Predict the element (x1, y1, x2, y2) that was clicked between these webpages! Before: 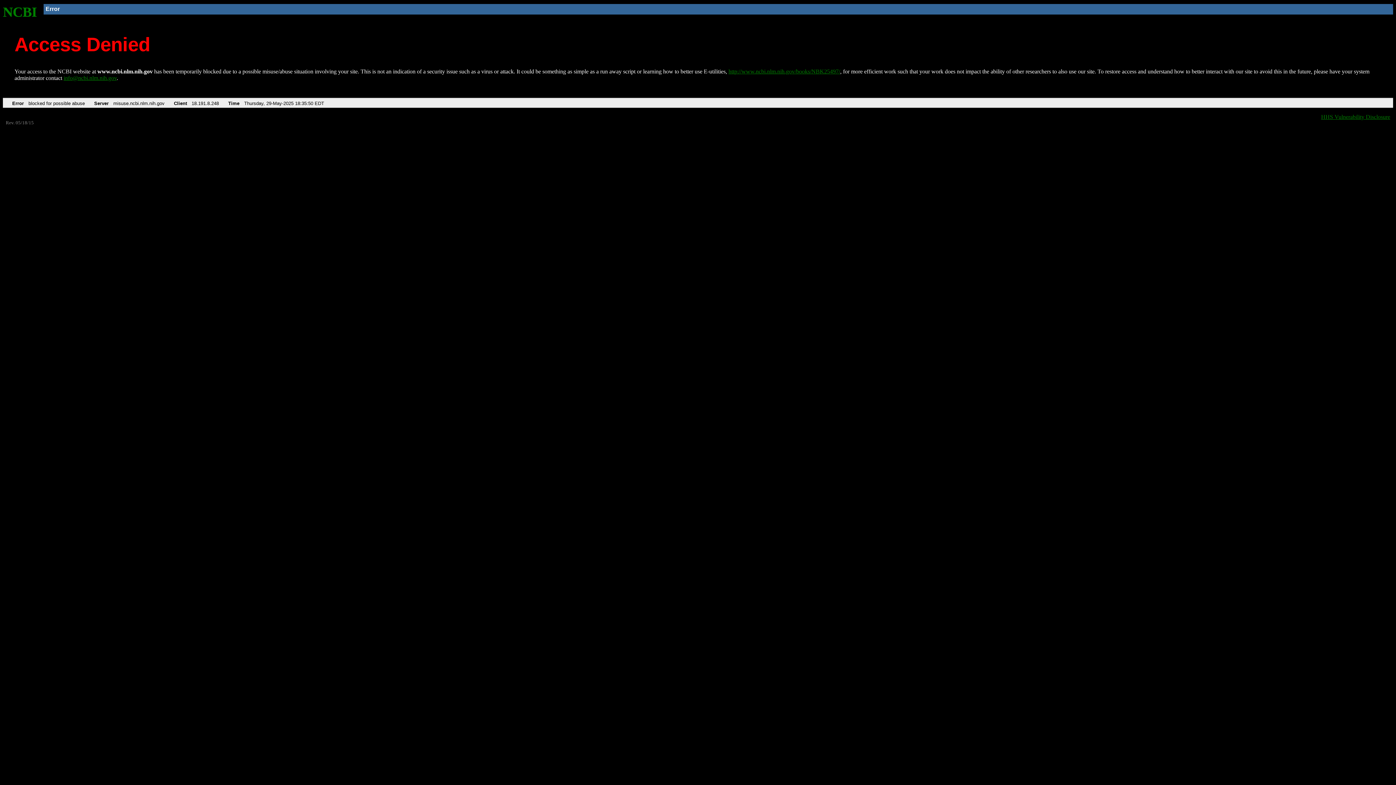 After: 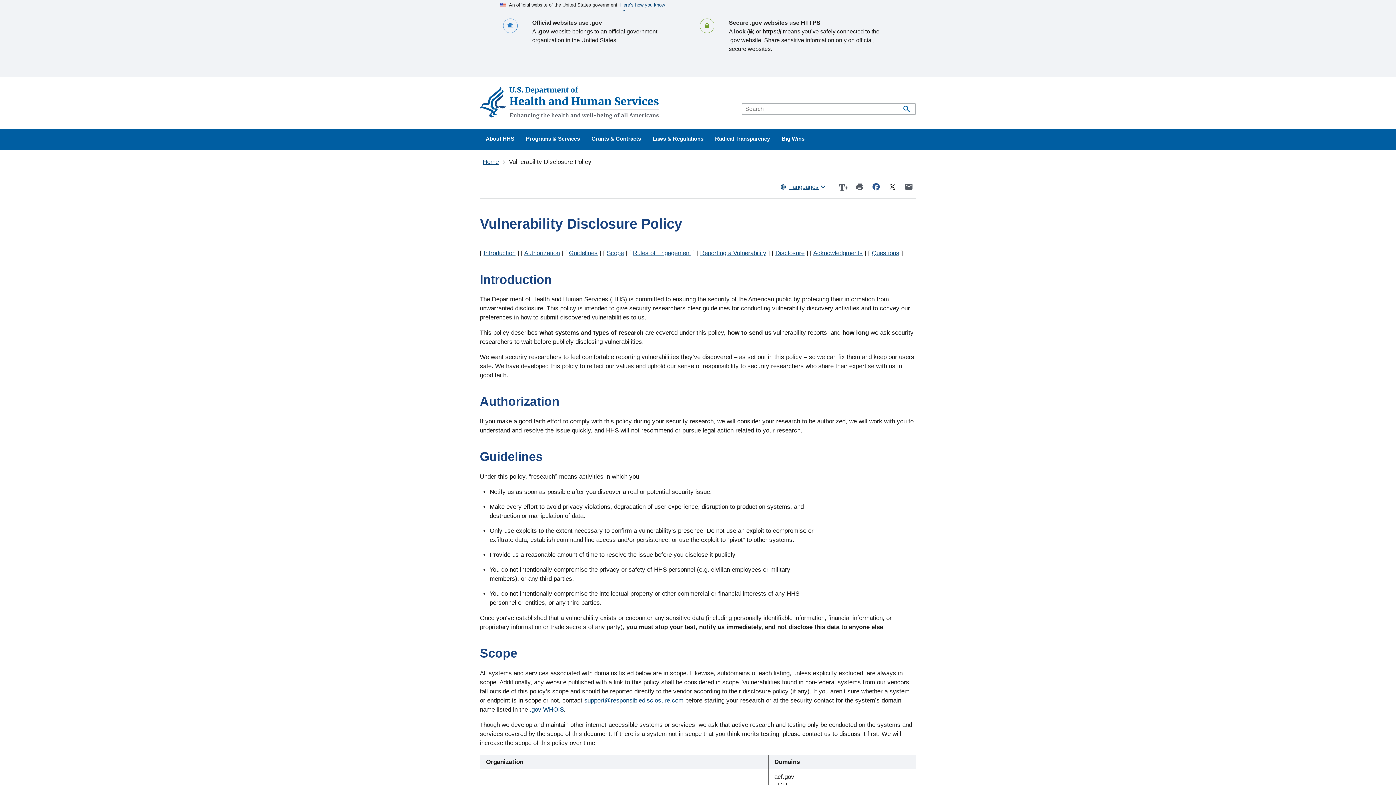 Action: label: HHS Vulnerability Disclosure bbox: (1321, 113, 1390, 119)